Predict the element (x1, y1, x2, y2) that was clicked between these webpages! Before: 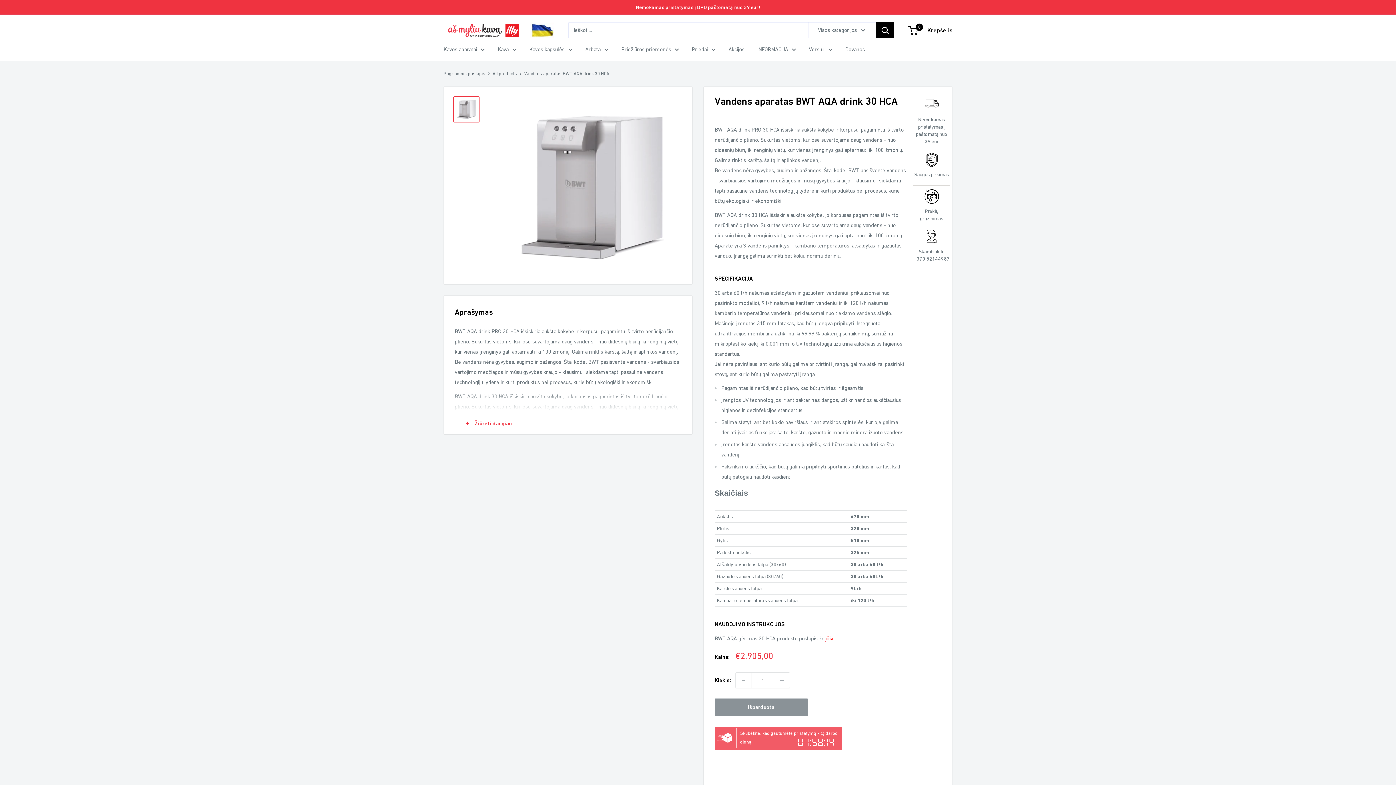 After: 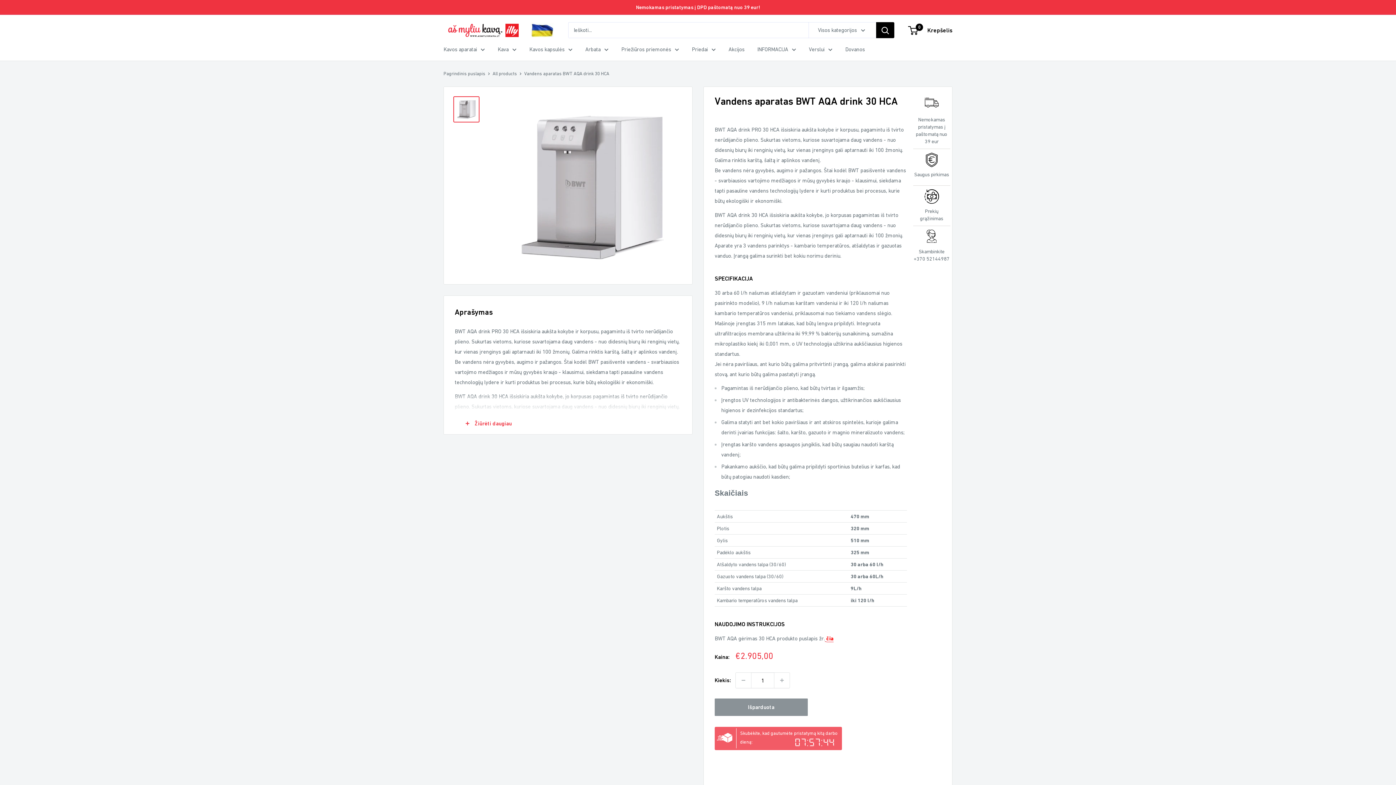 Action: label:   bbox: (825, 635, 826, 641)